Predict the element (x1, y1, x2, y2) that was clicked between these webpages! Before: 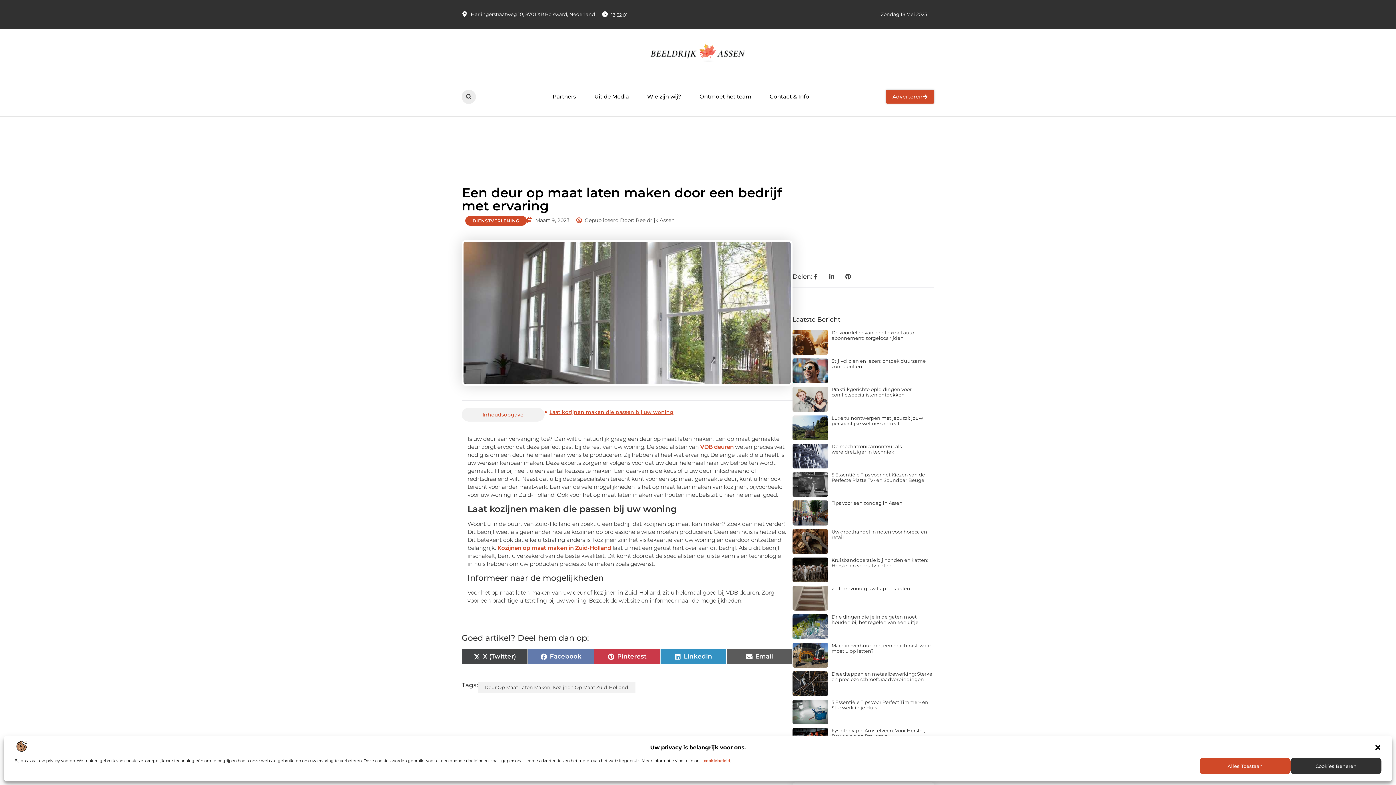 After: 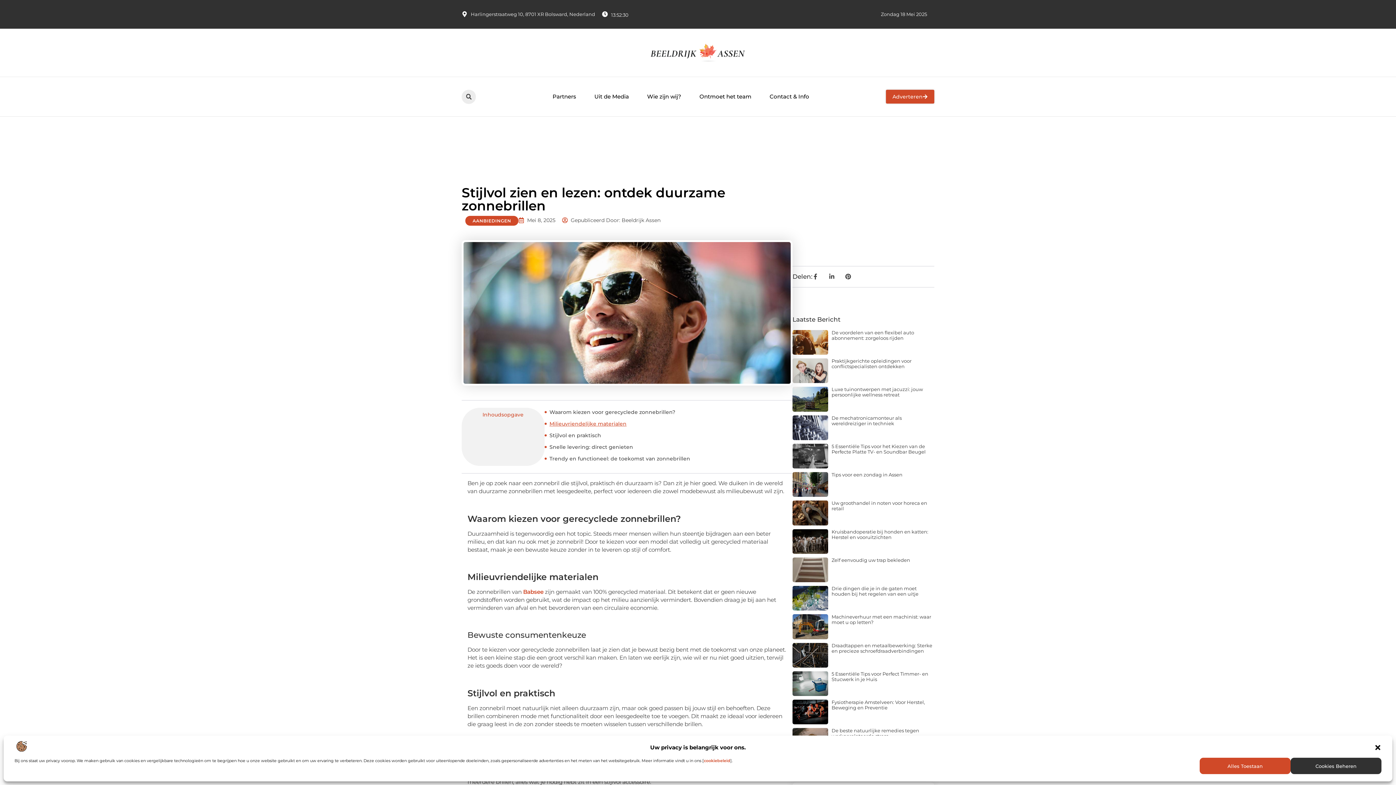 Action: label: Stijlvol zien en lezen: ontdek duurzame zonnebrillen bbox: (831, 358, 926, 369)